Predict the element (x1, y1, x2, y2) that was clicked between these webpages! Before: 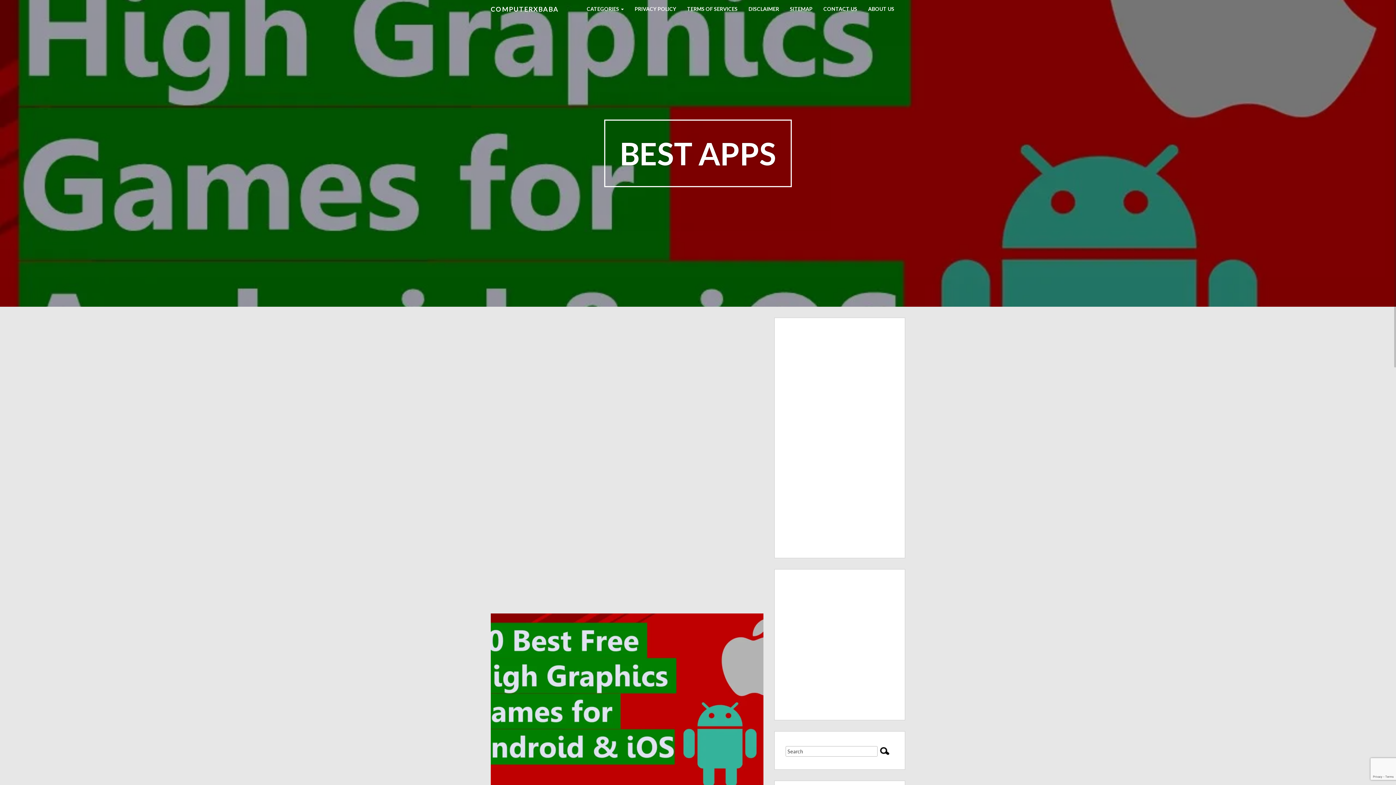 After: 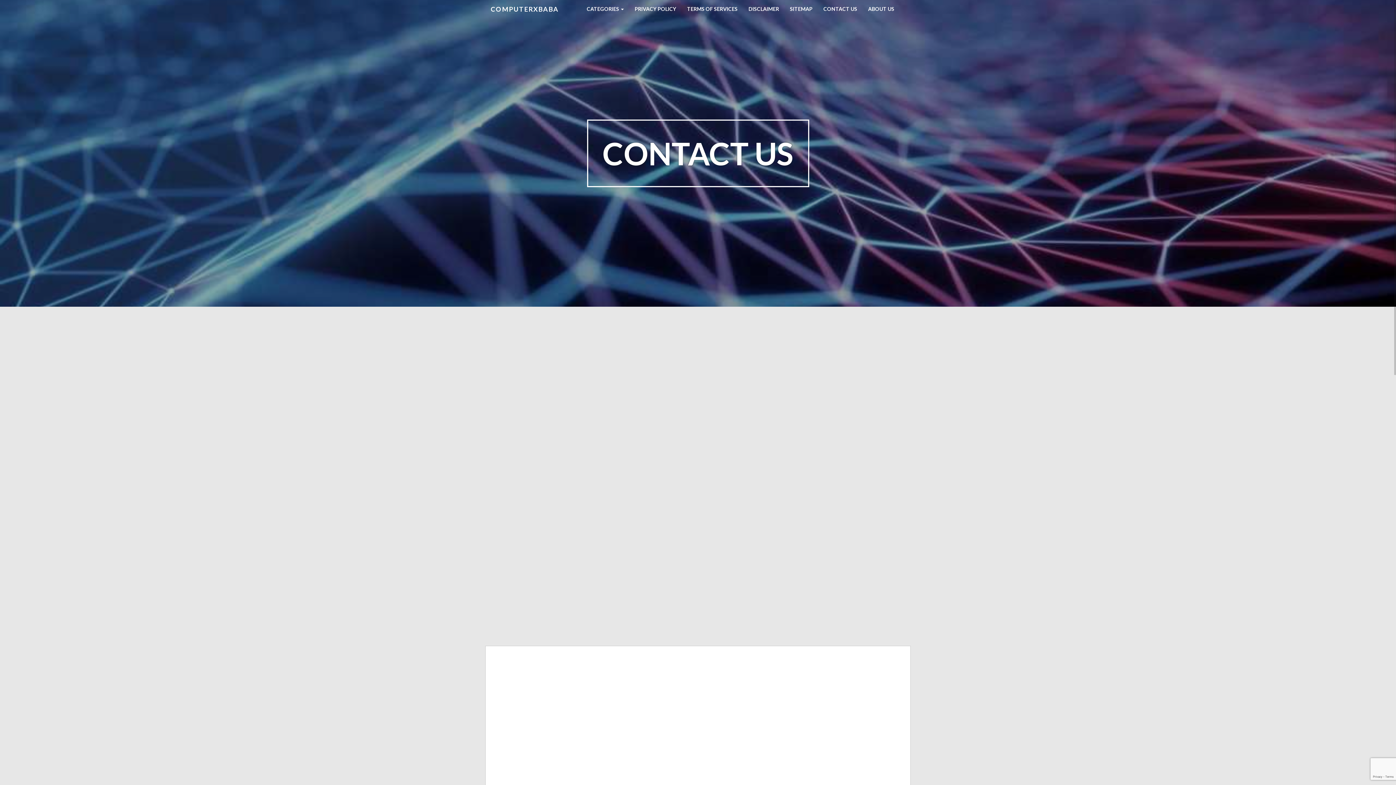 Action: label: CONTACT US bbox: (820, 0, 861, 14)